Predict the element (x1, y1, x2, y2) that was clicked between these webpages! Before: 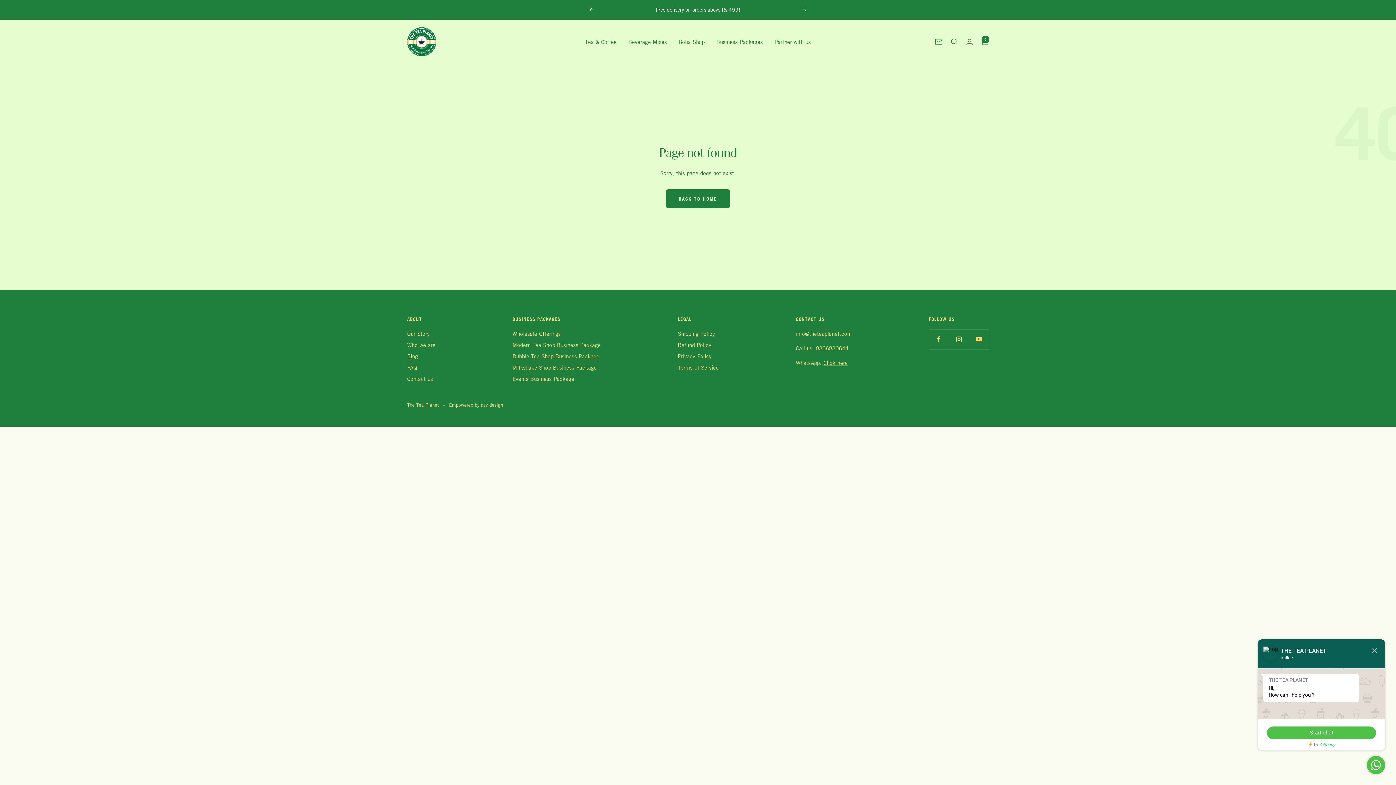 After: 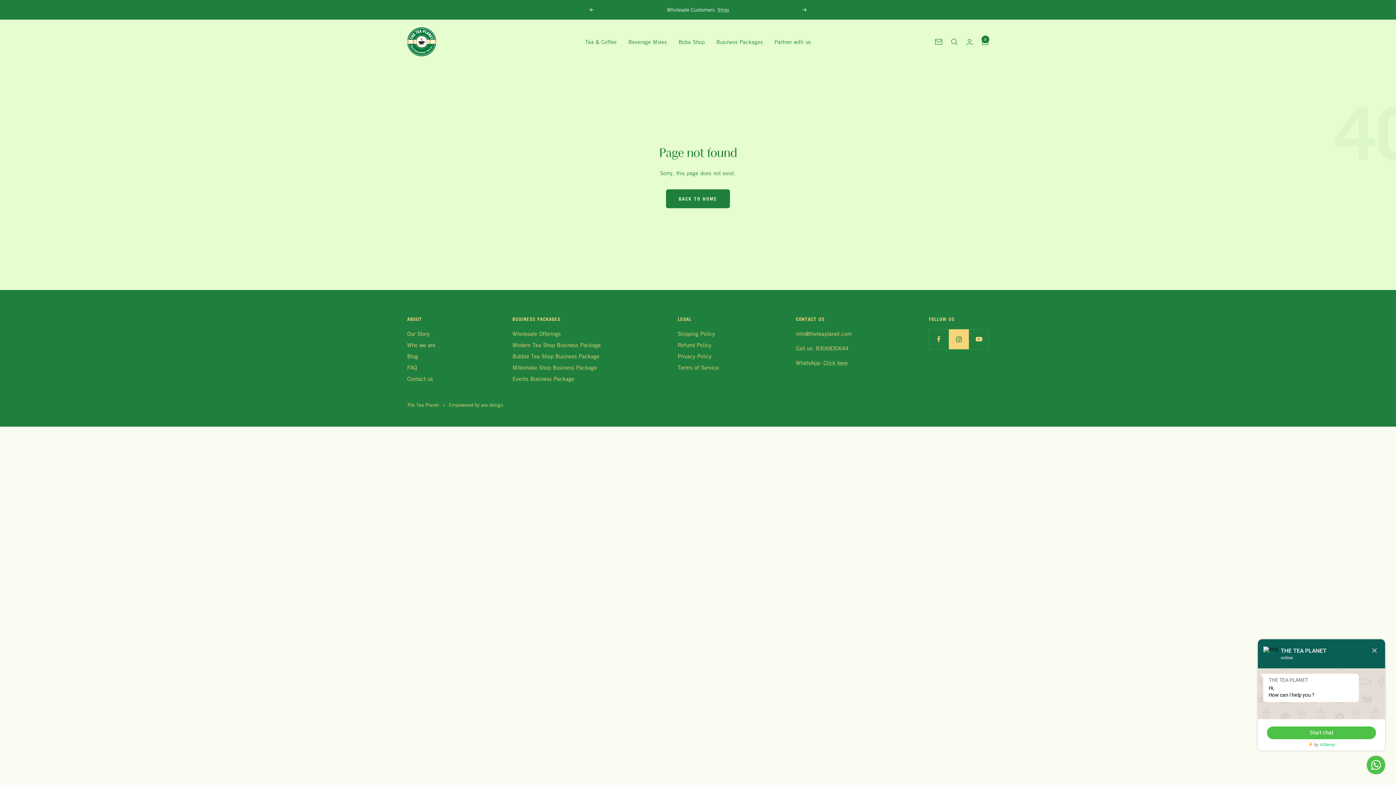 Action: label: Follow us on Instagram bbox: (949, 329, 969, 349)